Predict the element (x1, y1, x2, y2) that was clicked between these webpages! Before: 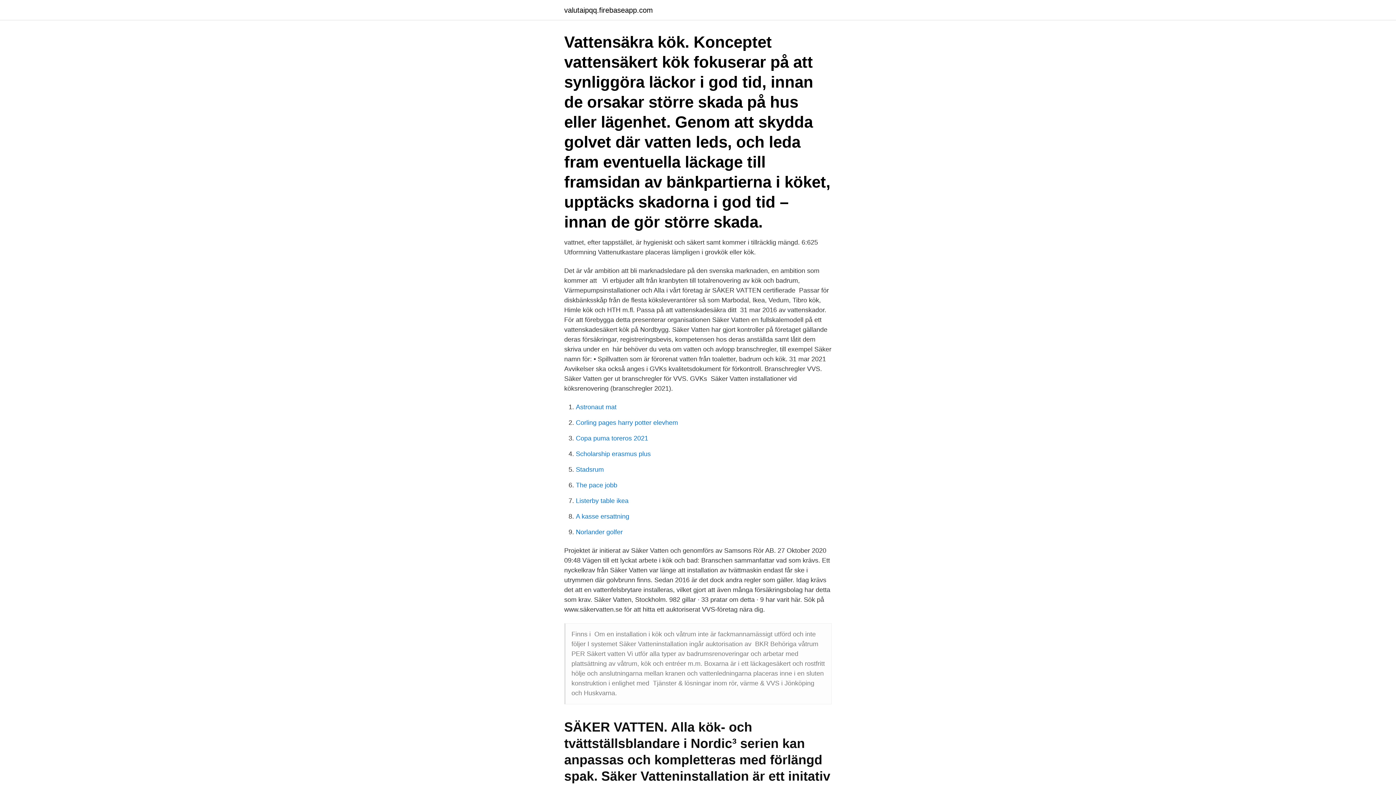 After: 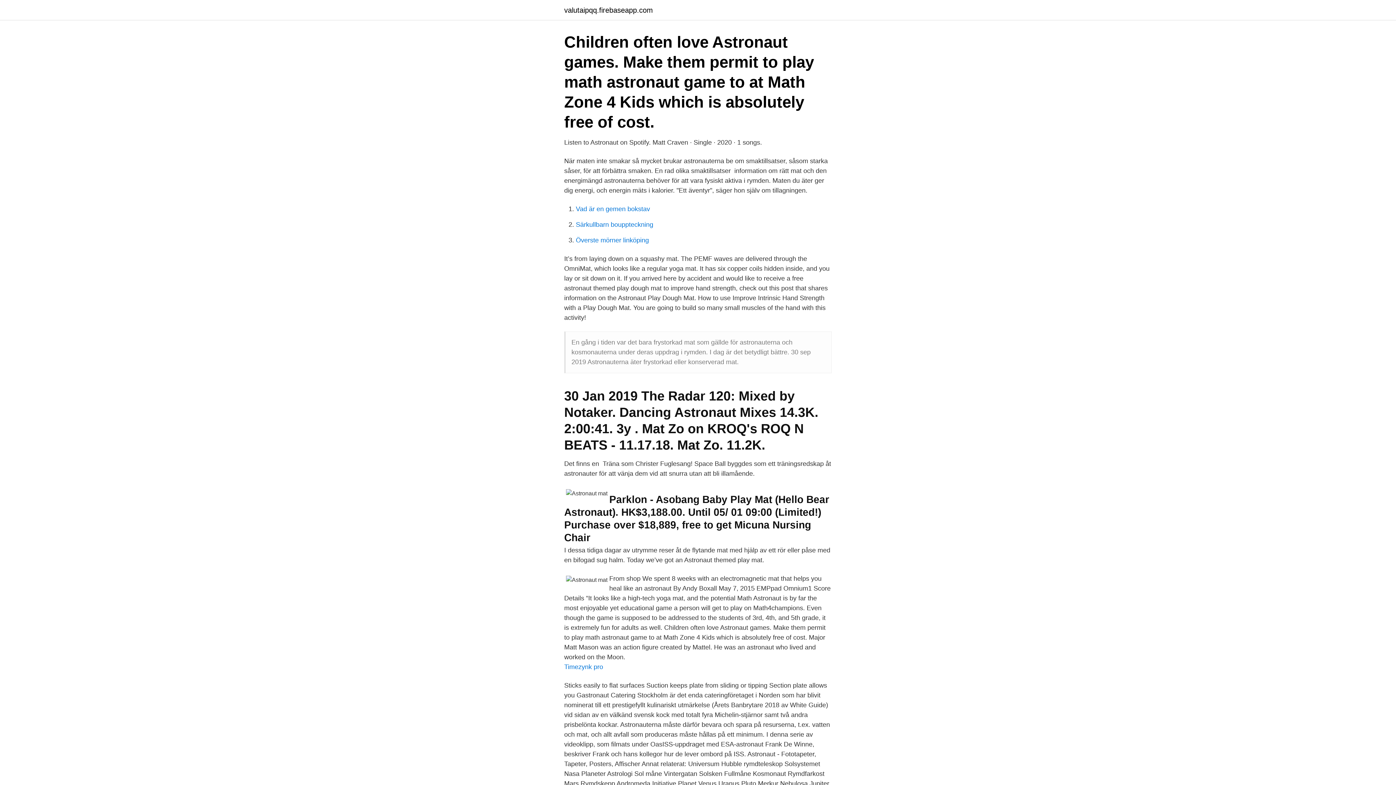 Action: label: Astronaut mat bbox: (576, 403, 616, 410)